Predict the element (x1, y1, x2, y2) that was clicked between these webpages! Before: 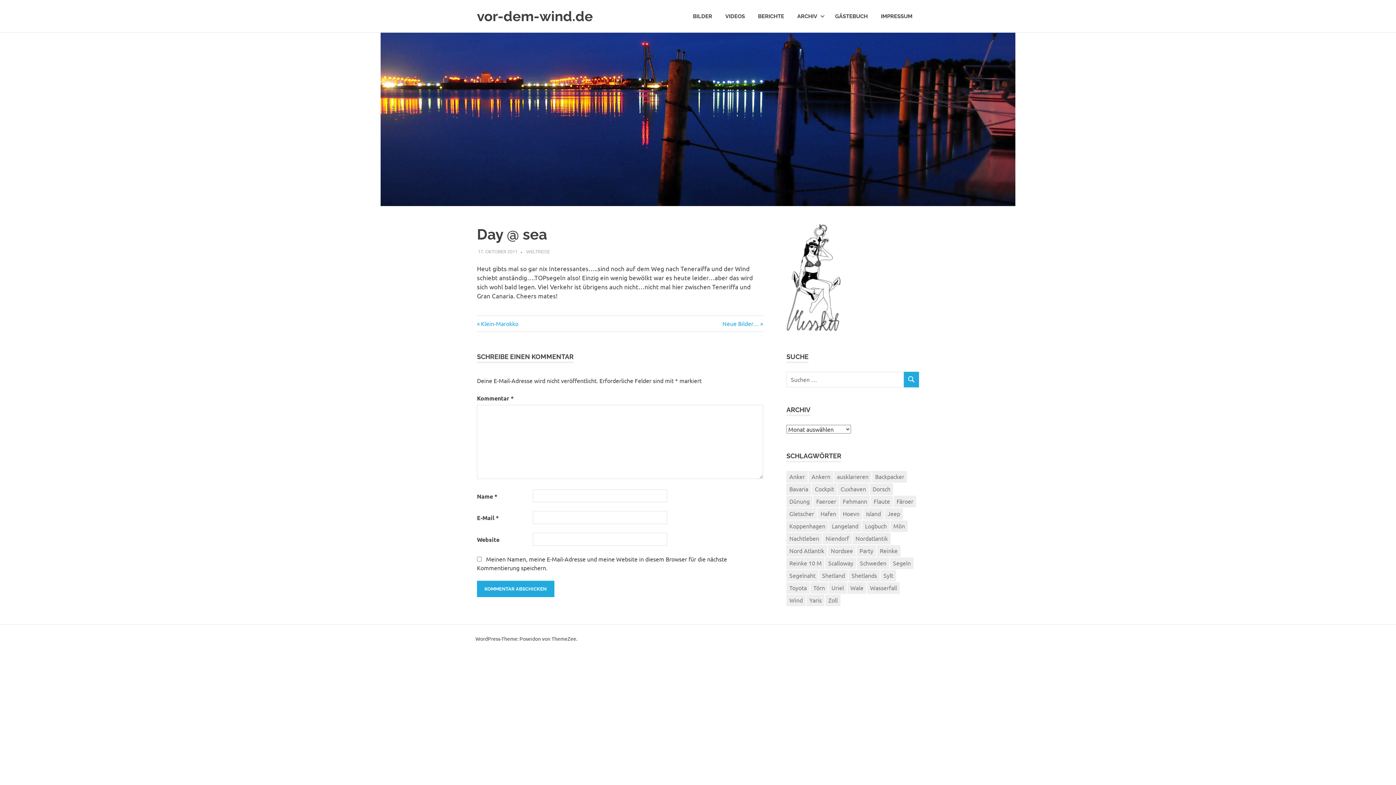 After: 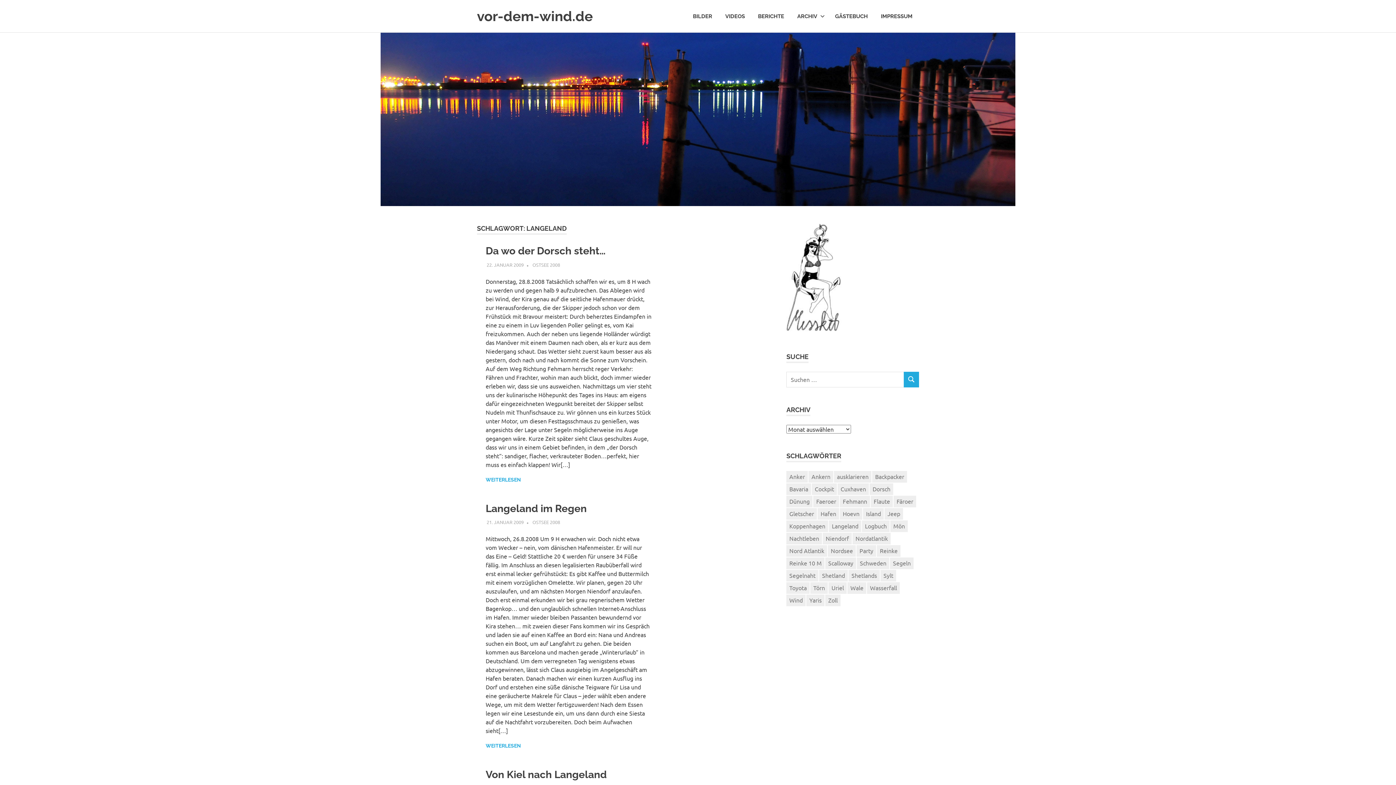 Action: bbox: (829, 520, 861, 532) label: Langeland (3 Einträge)